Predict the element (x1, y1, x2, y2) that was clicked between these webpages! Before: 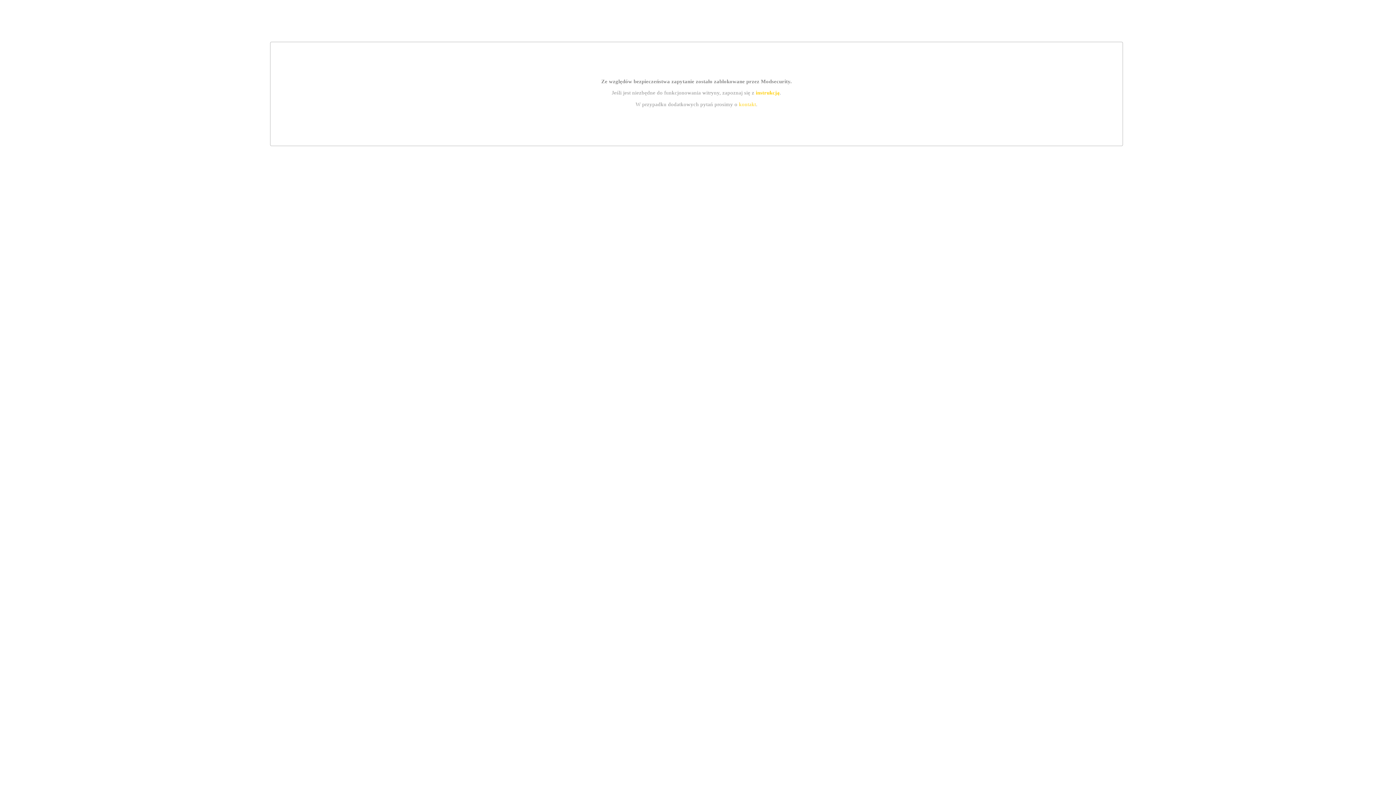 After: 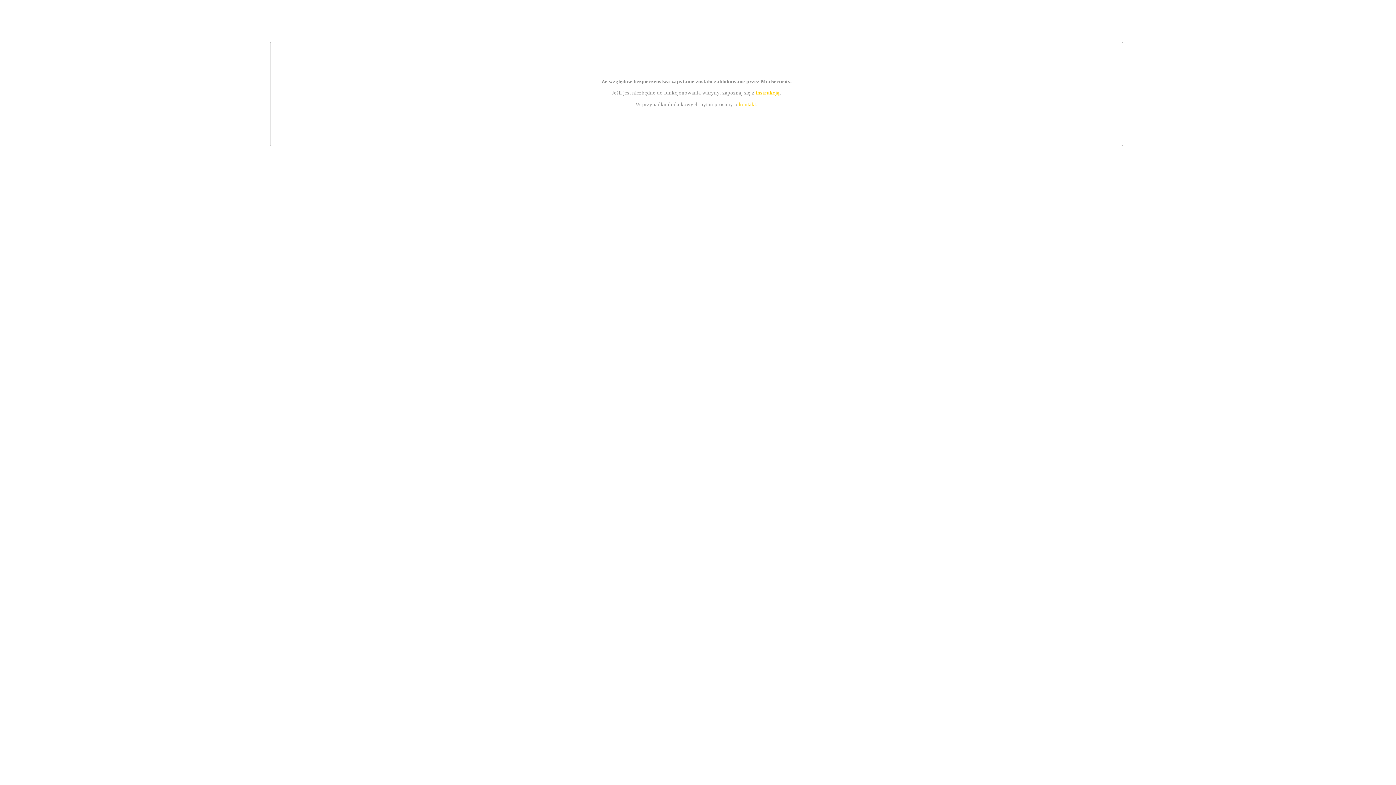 Action: label: instrukcją bbox: (755, 89, 779, 95)